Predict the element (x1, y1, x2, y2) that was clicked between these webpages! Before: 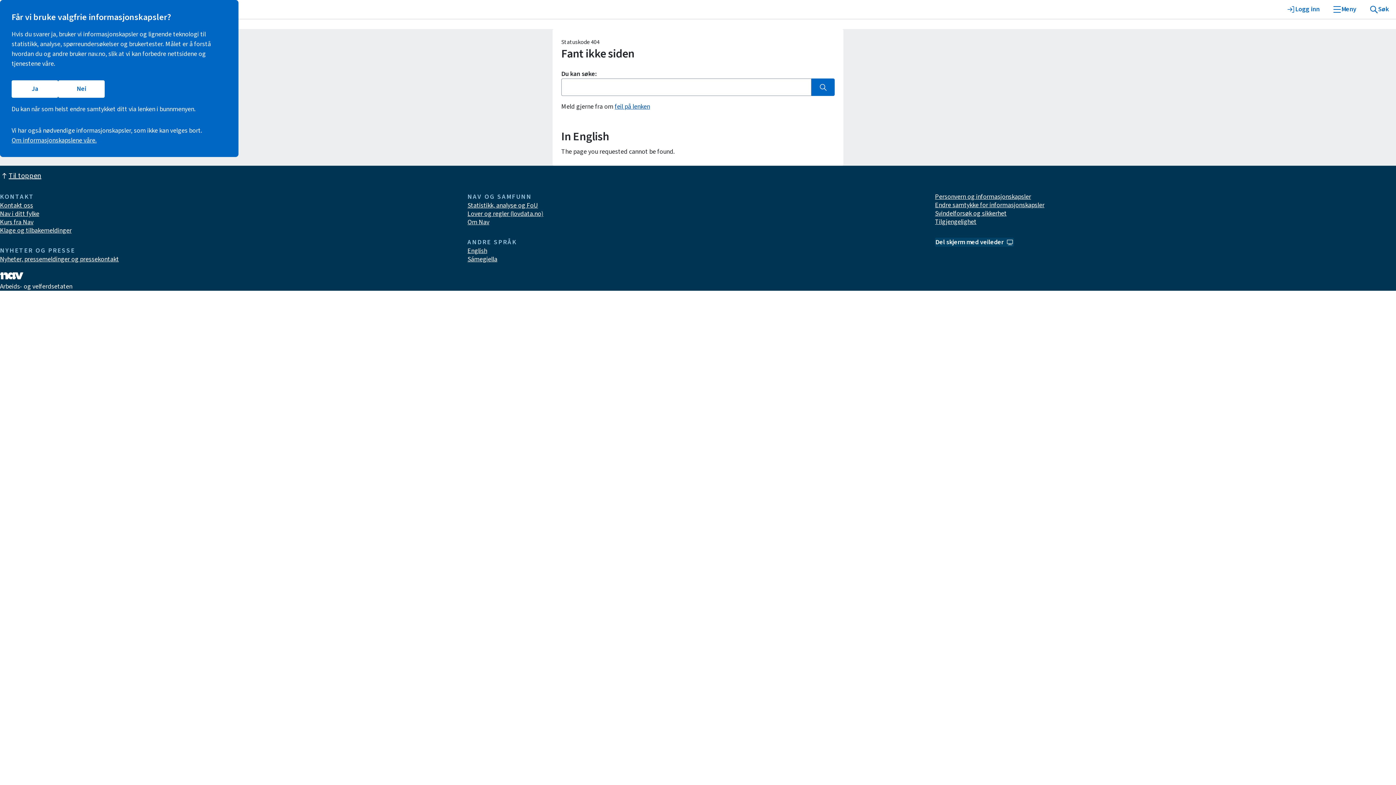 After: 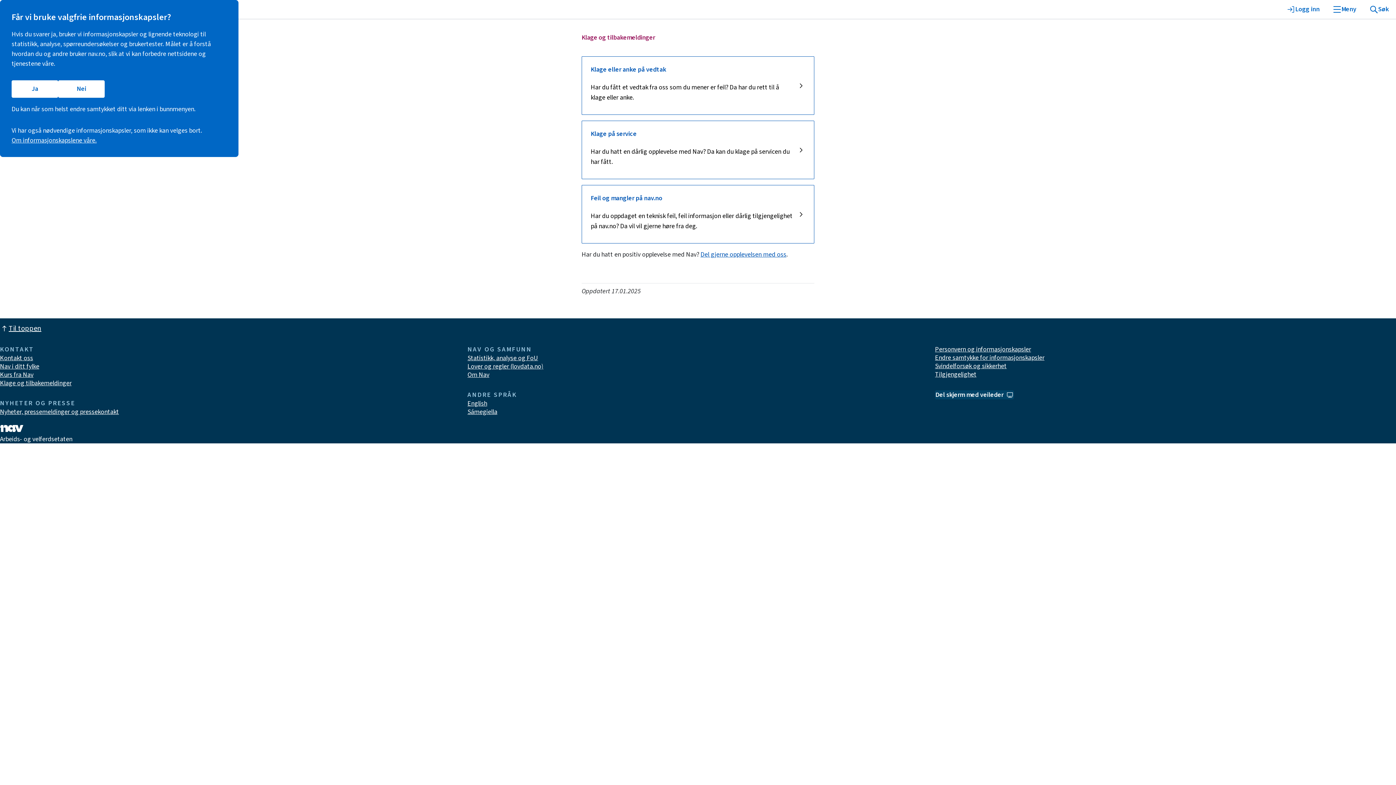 Action: label: Klage og tilbakemeldinger bbox: (0, 226, 71, 234)